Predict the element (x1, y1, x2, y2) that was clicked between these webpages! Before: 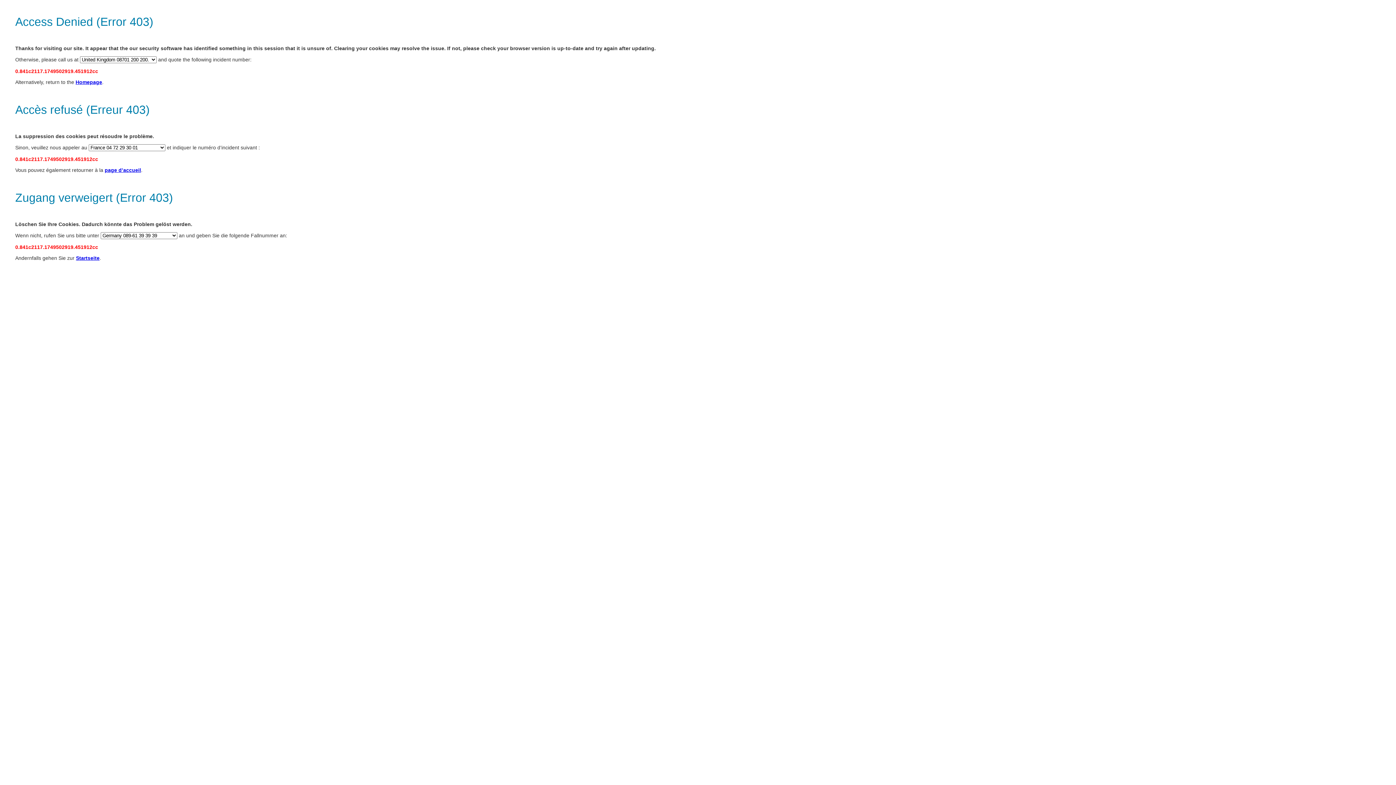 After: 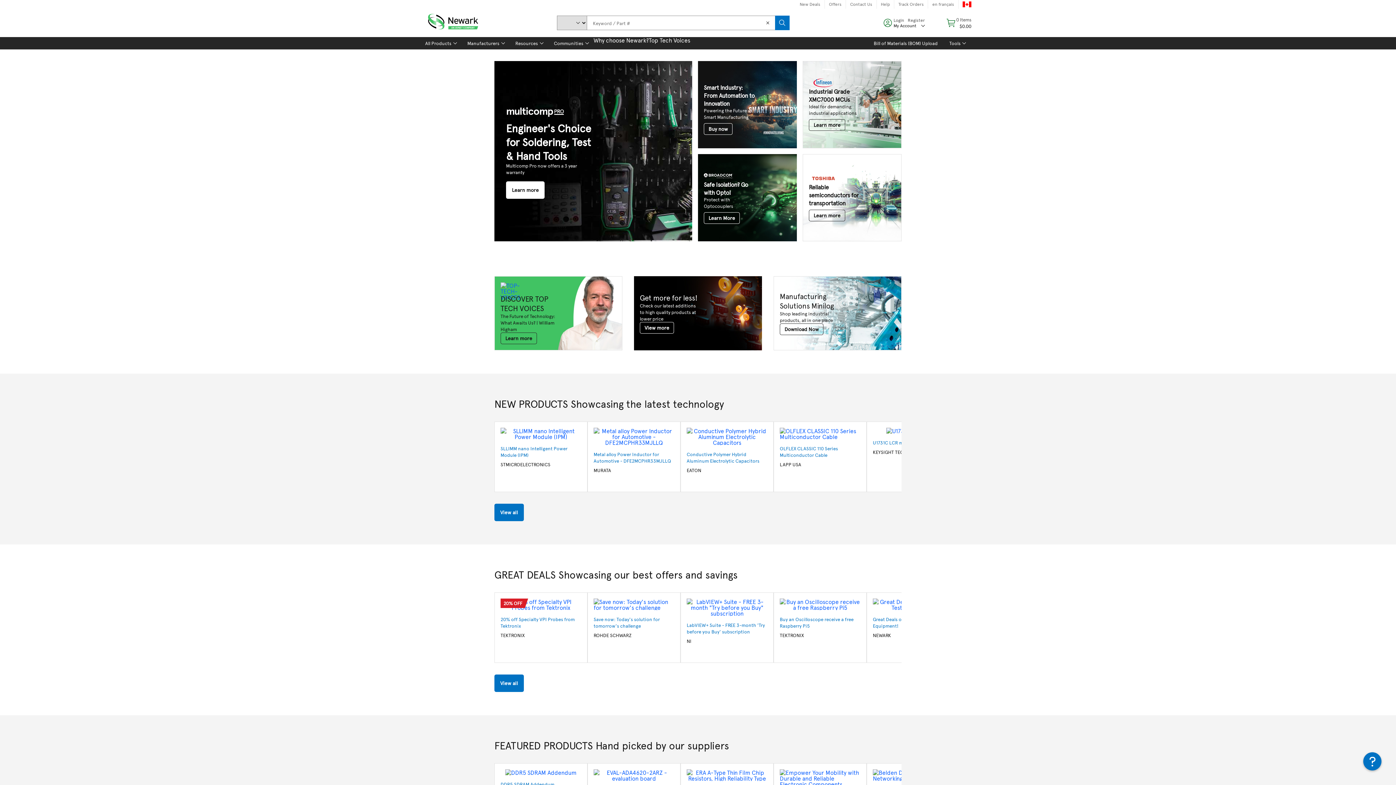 Action: bbox: (104, 167, 141, 173) label: page d’accueil